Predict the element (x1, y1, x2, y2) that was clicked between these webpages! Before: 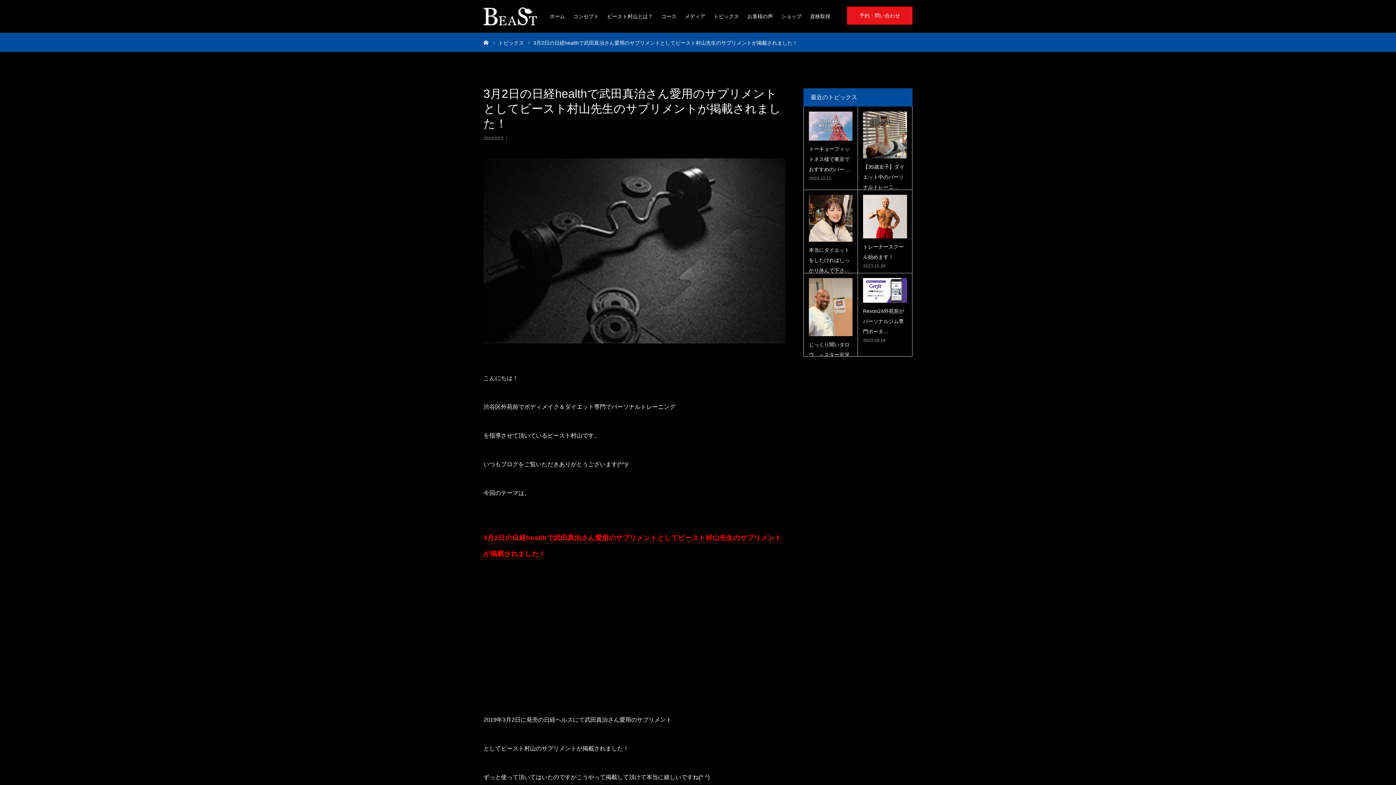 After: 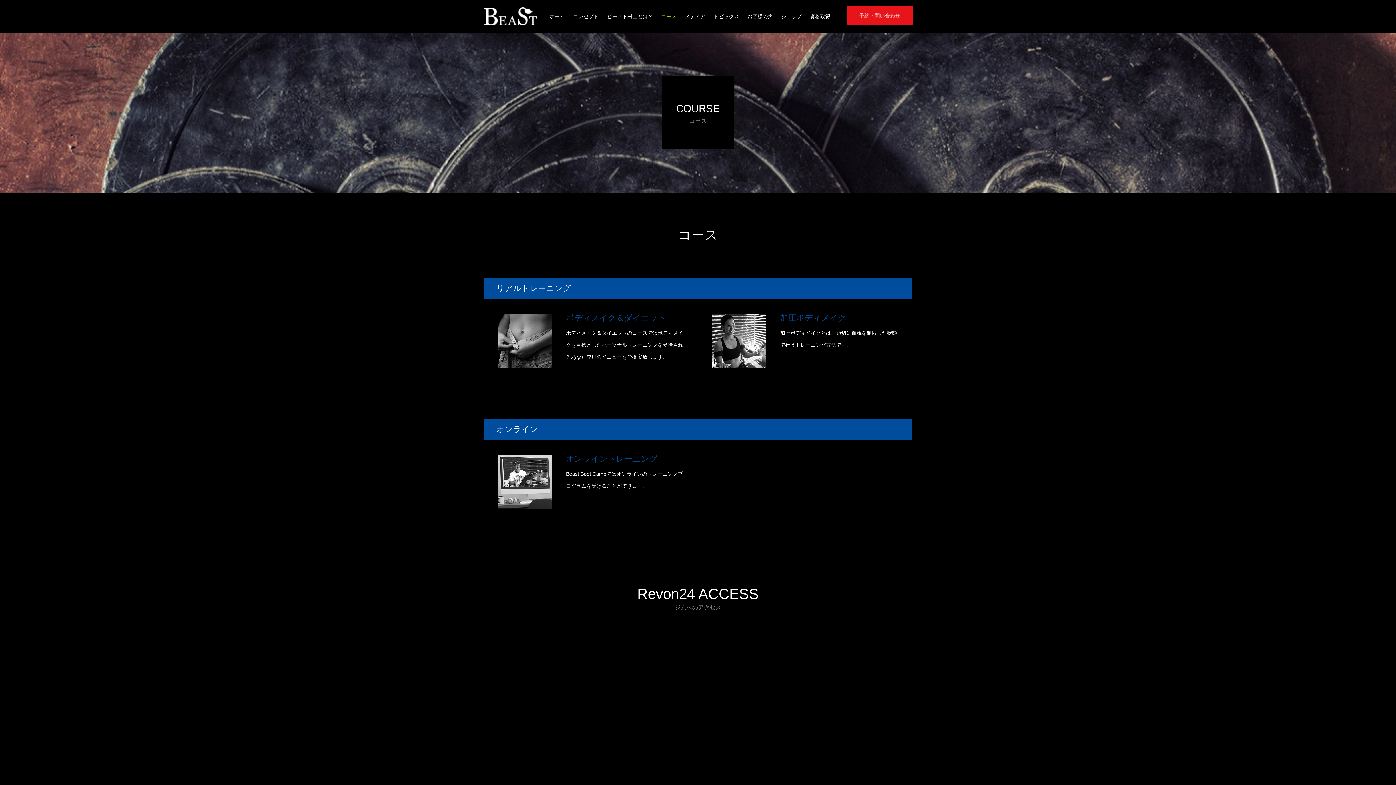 Action: label: コース bbox: (661, 0, 676, 32)